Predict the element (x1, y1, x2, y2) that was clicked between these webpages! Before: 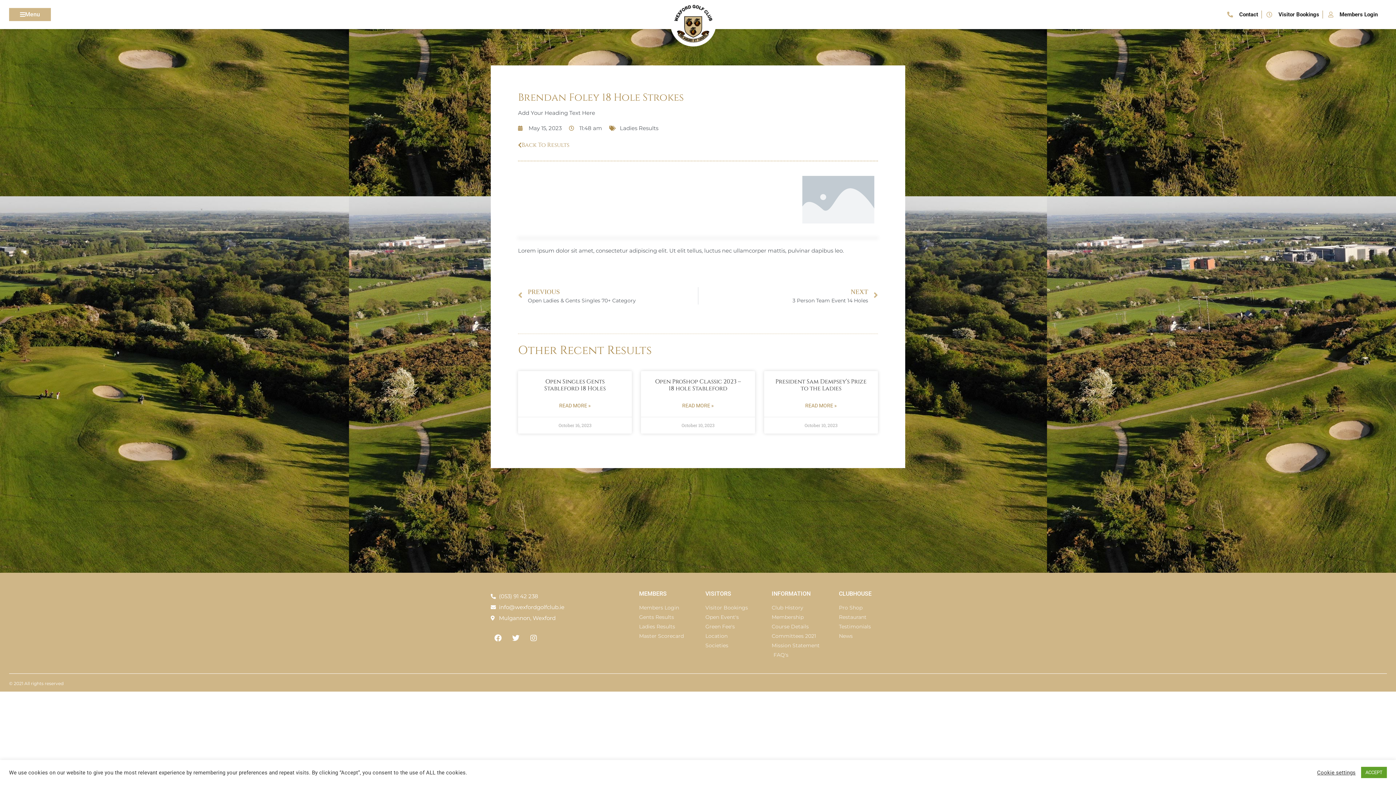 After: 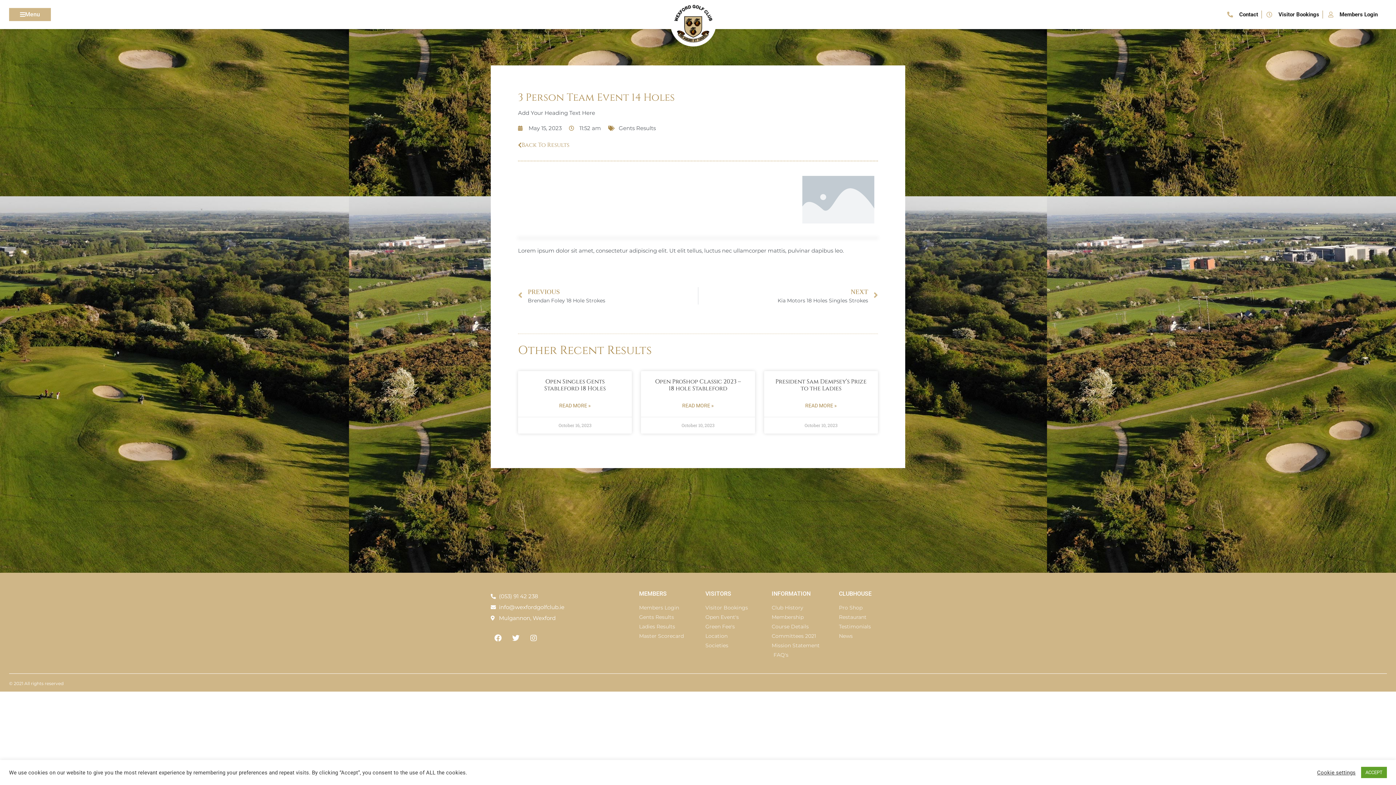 Action: label: NEXT
3 Person Team Event 14 Holes
Next bbox: (698, 287, 878, 304)